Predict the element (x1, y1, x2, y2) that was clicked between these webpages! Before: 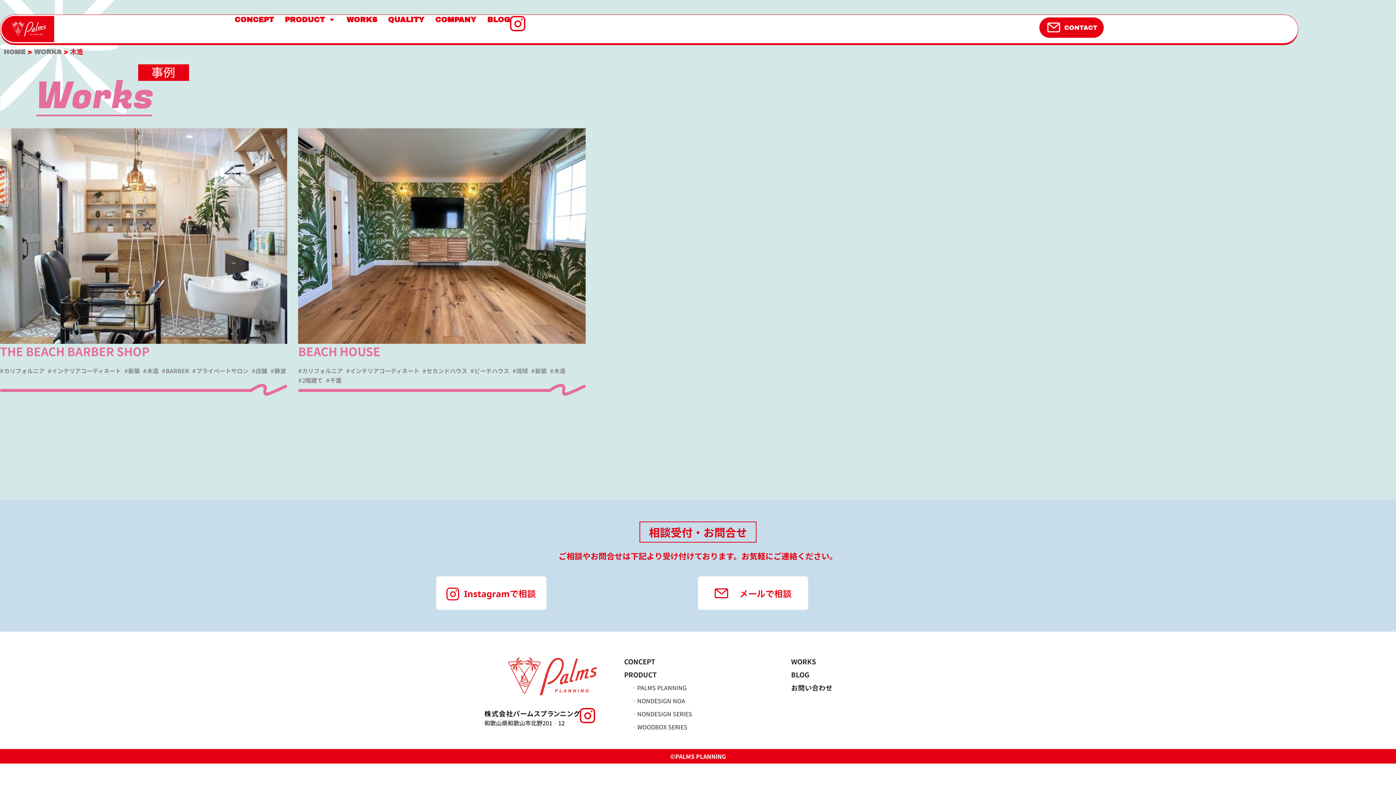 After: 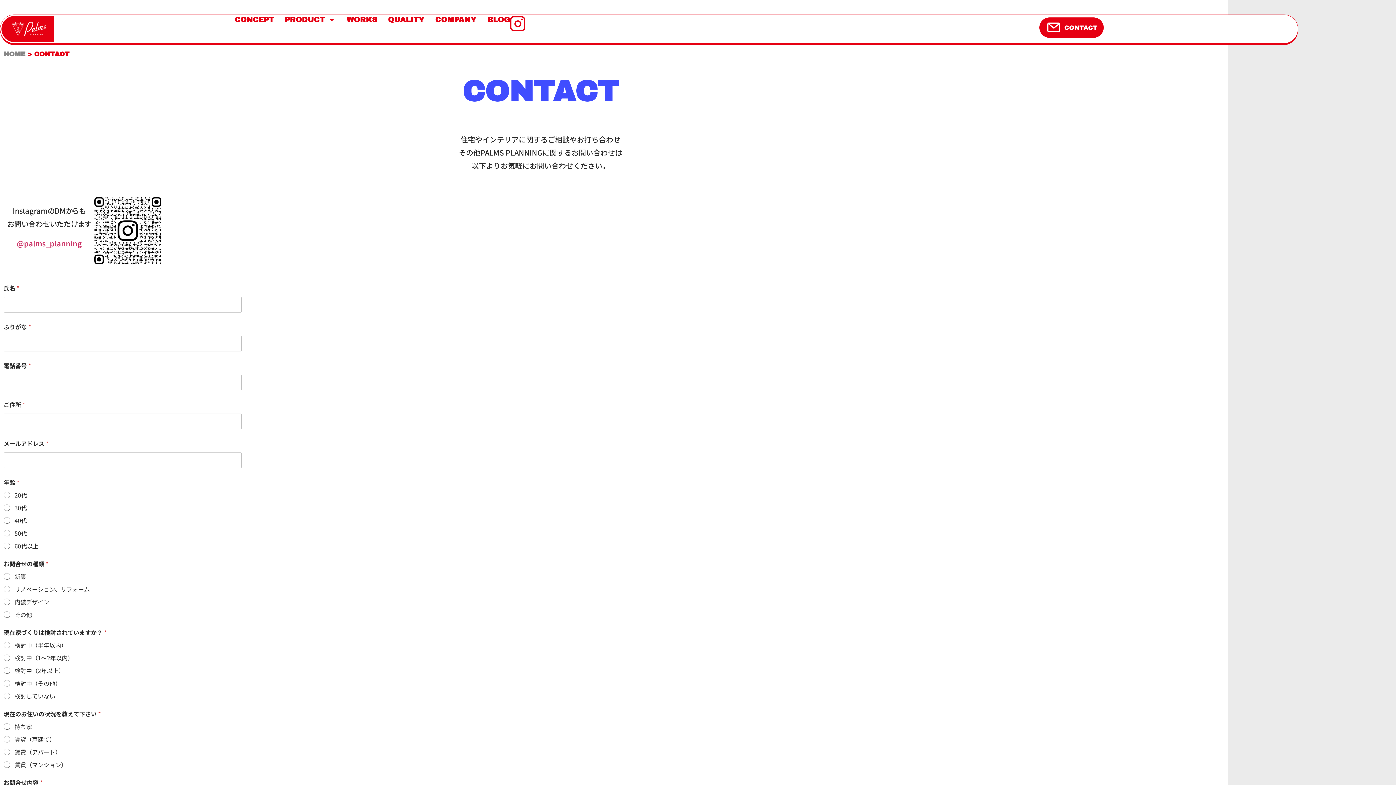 Action: bbox: (791, 684, 832, 691) label: お問い合わせ